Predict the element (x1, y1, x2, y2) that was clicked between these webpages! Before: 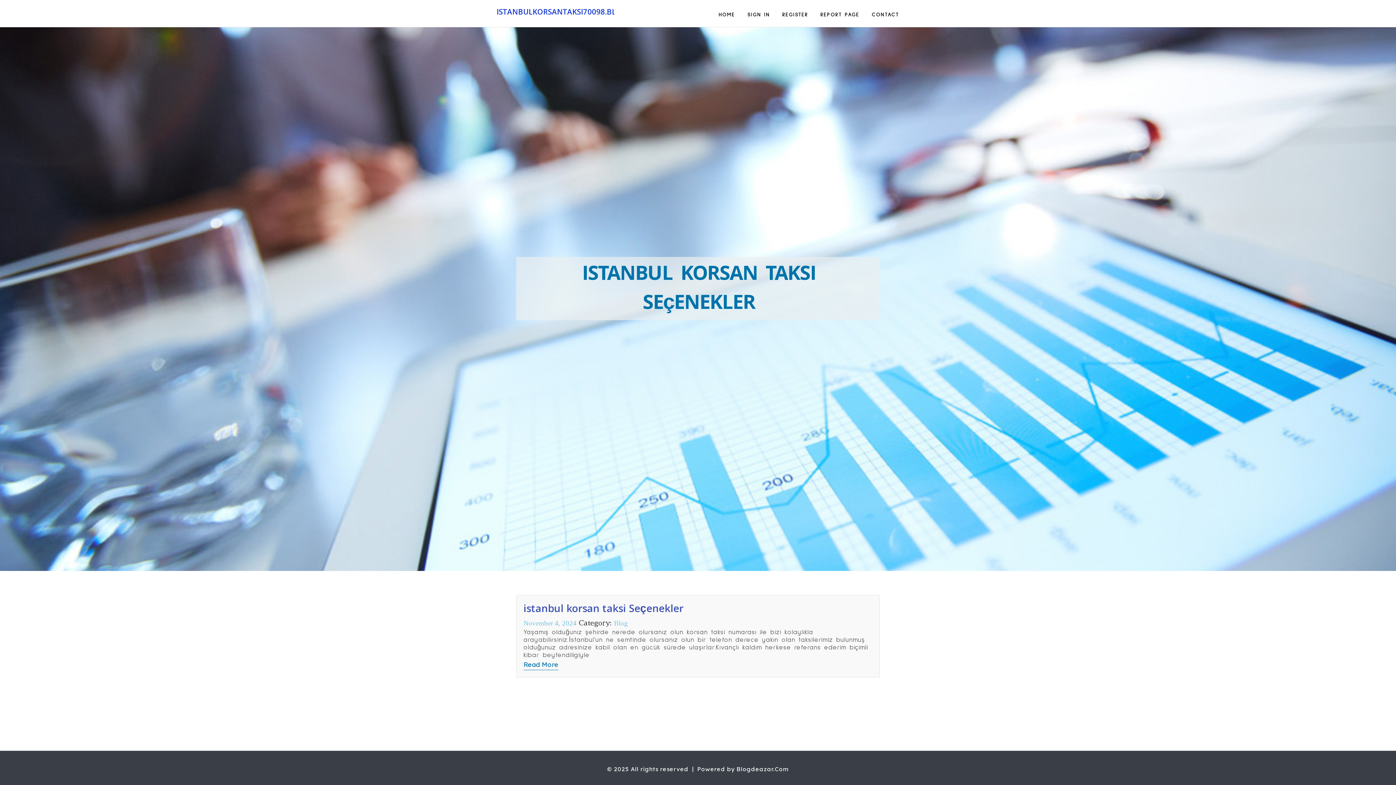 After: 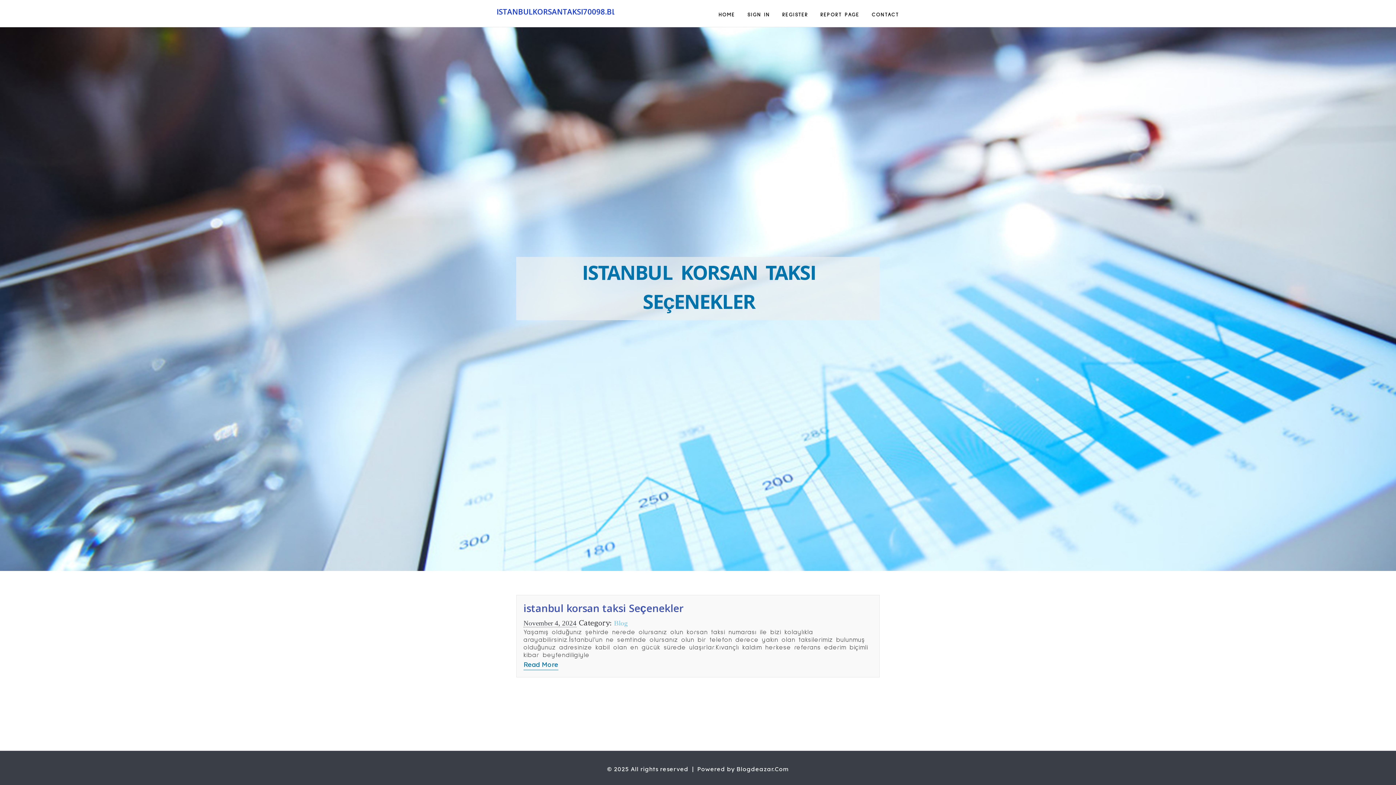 Action: bbox: (523, 619, 576, 627) label: November 4, 2024